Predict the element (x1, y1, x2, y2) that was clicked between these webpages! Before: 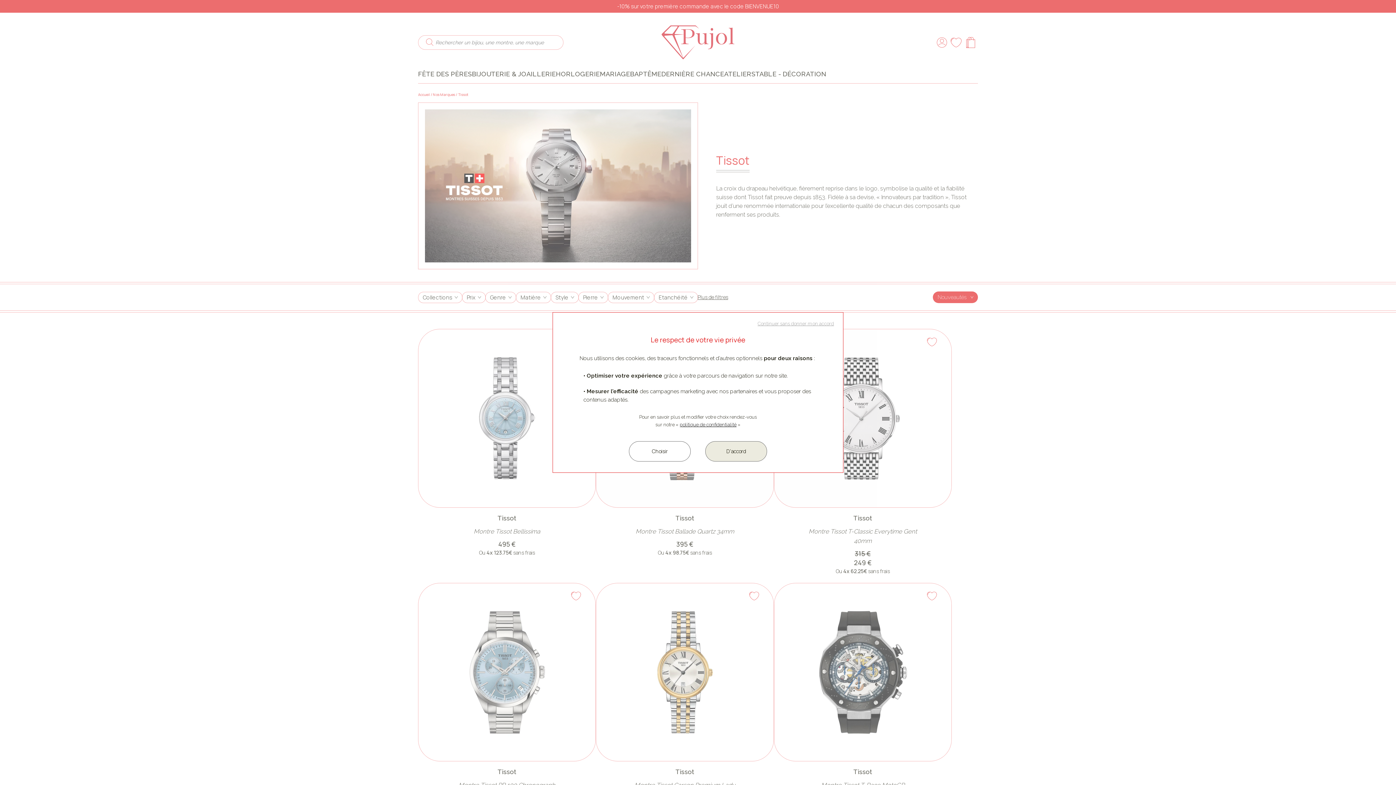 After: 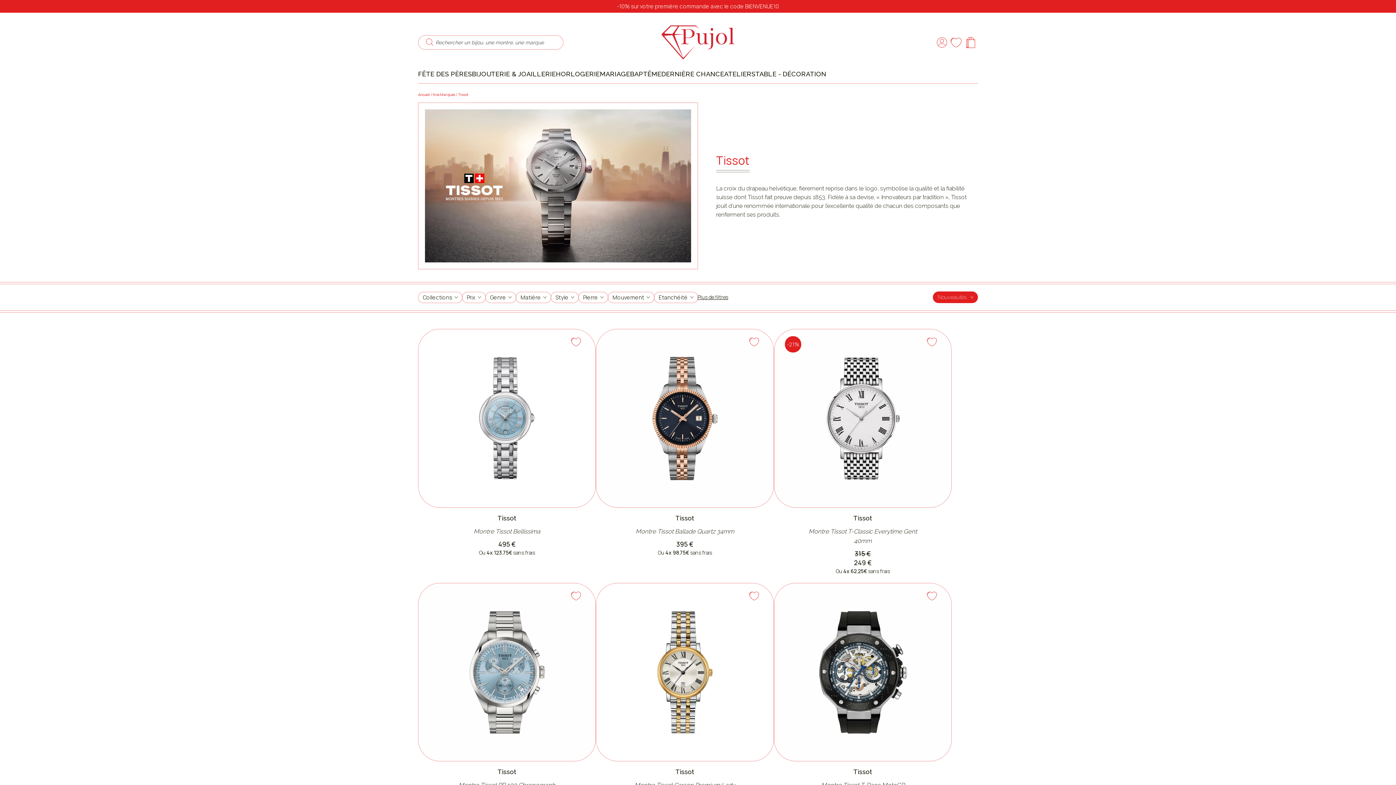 Action: label: Continuer sans donner mon accord bbox: (757, 320, 834, 327)